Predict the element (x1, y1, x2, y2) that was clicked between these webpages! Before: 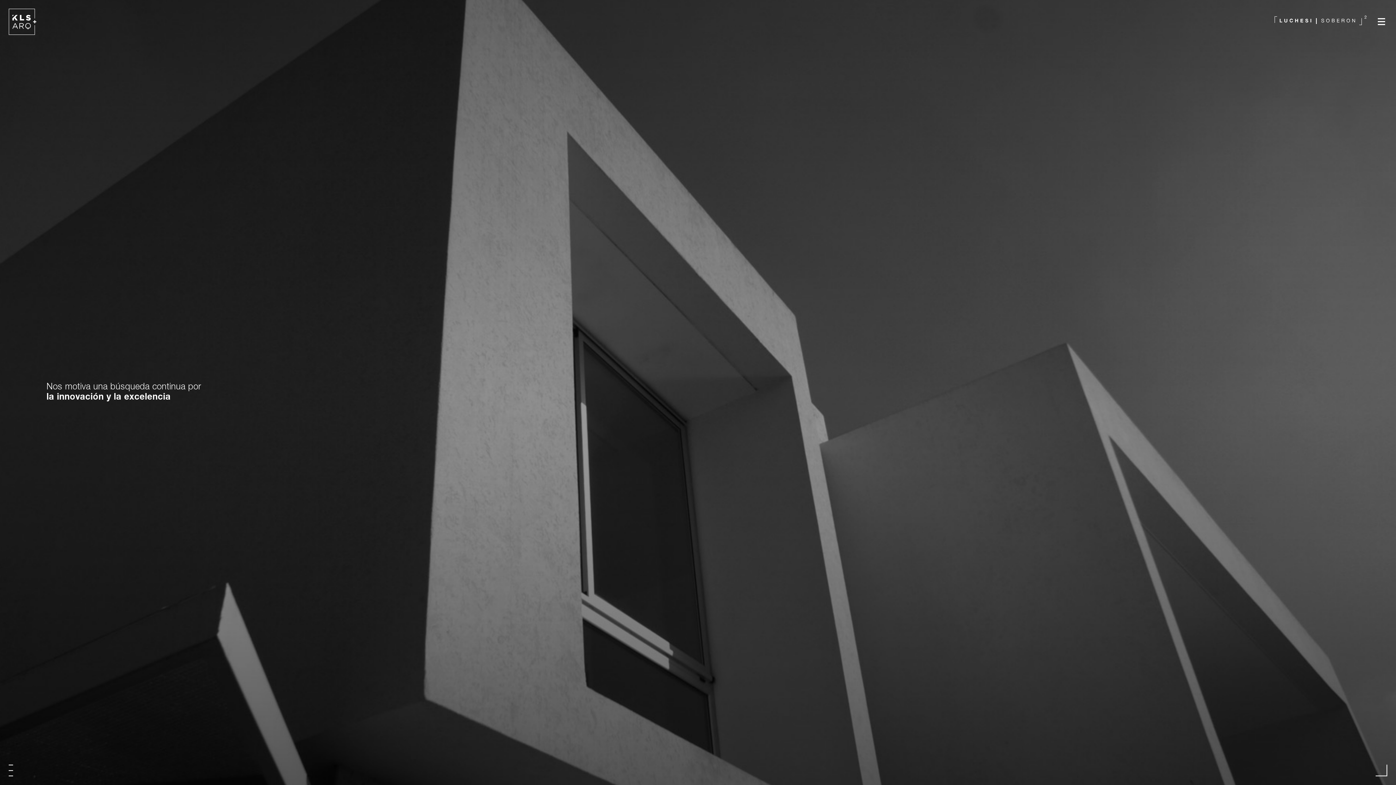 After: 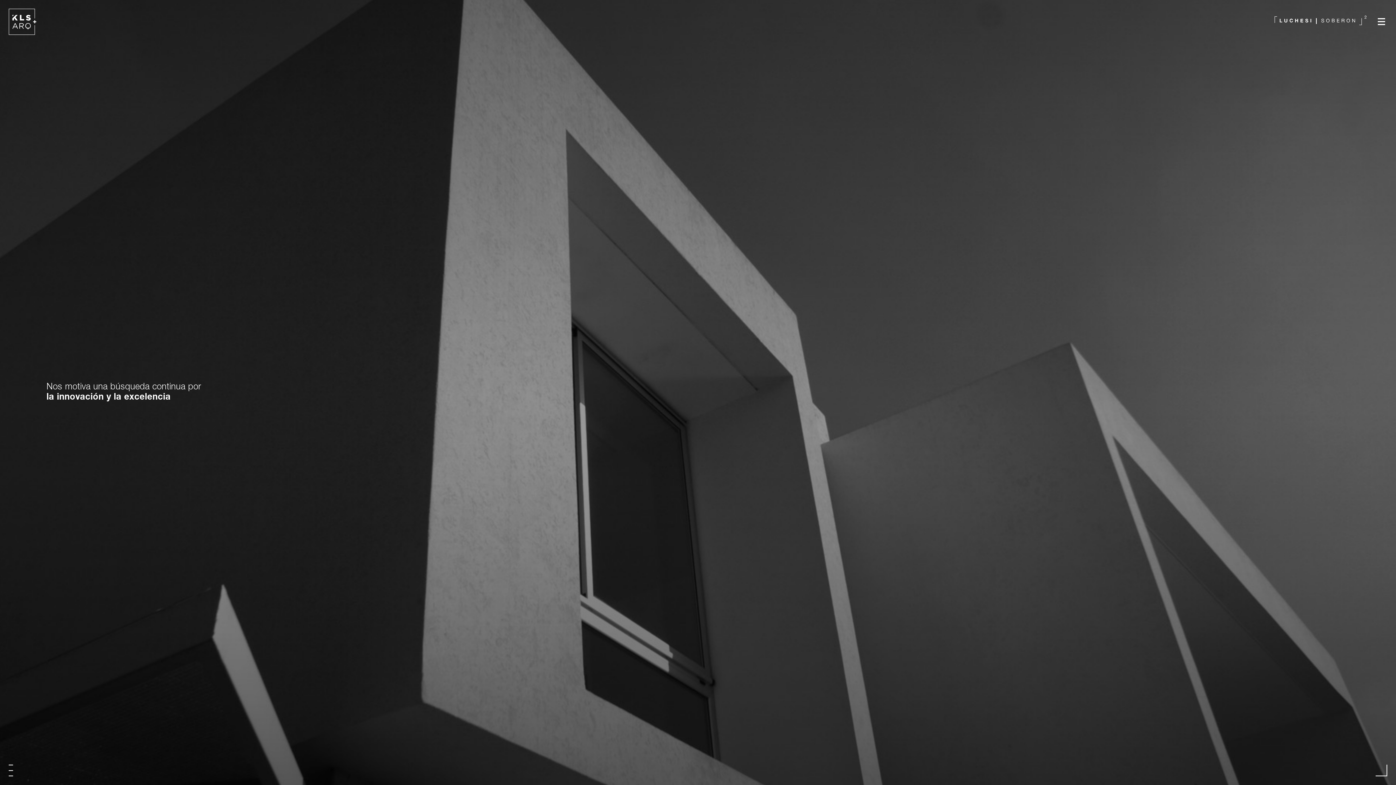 Action: bbox: (8, 8, 36, 34)